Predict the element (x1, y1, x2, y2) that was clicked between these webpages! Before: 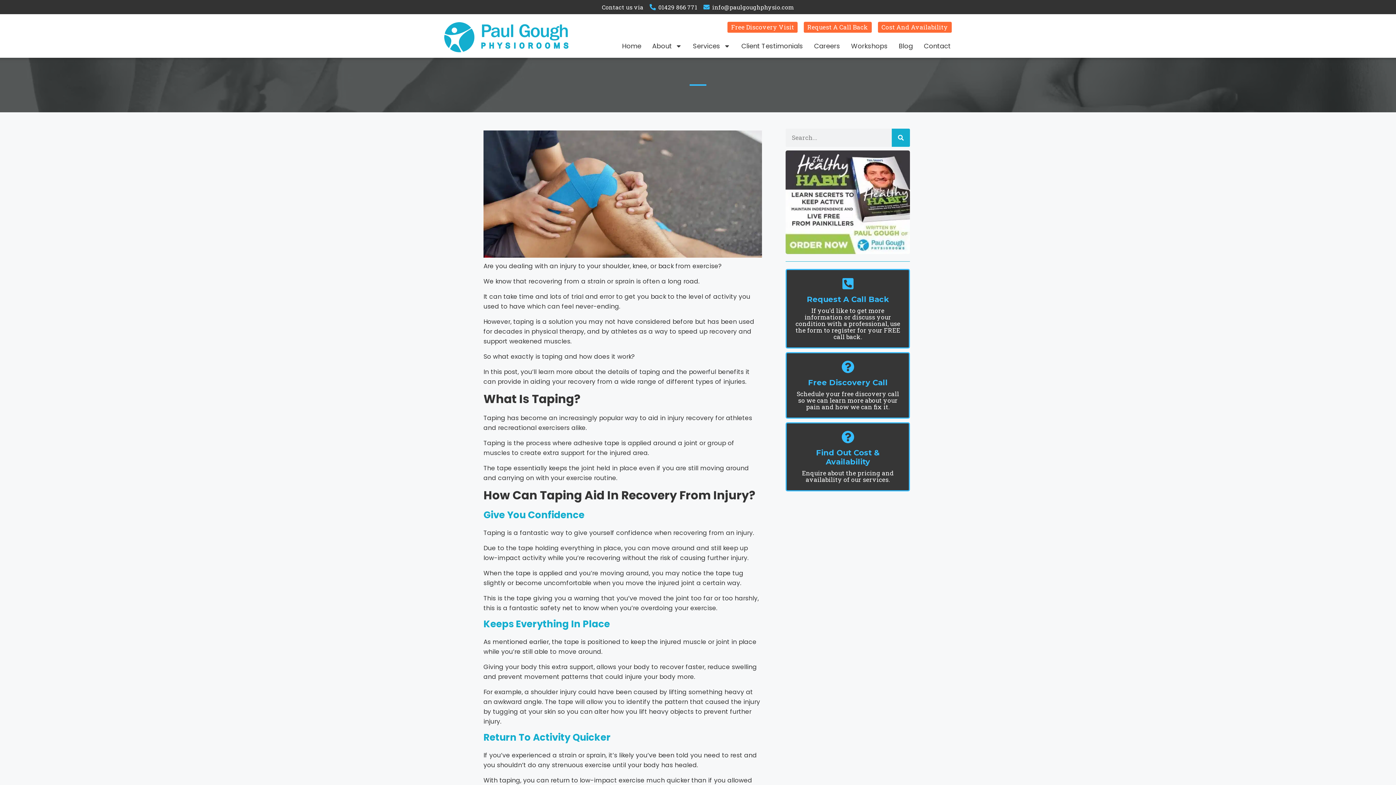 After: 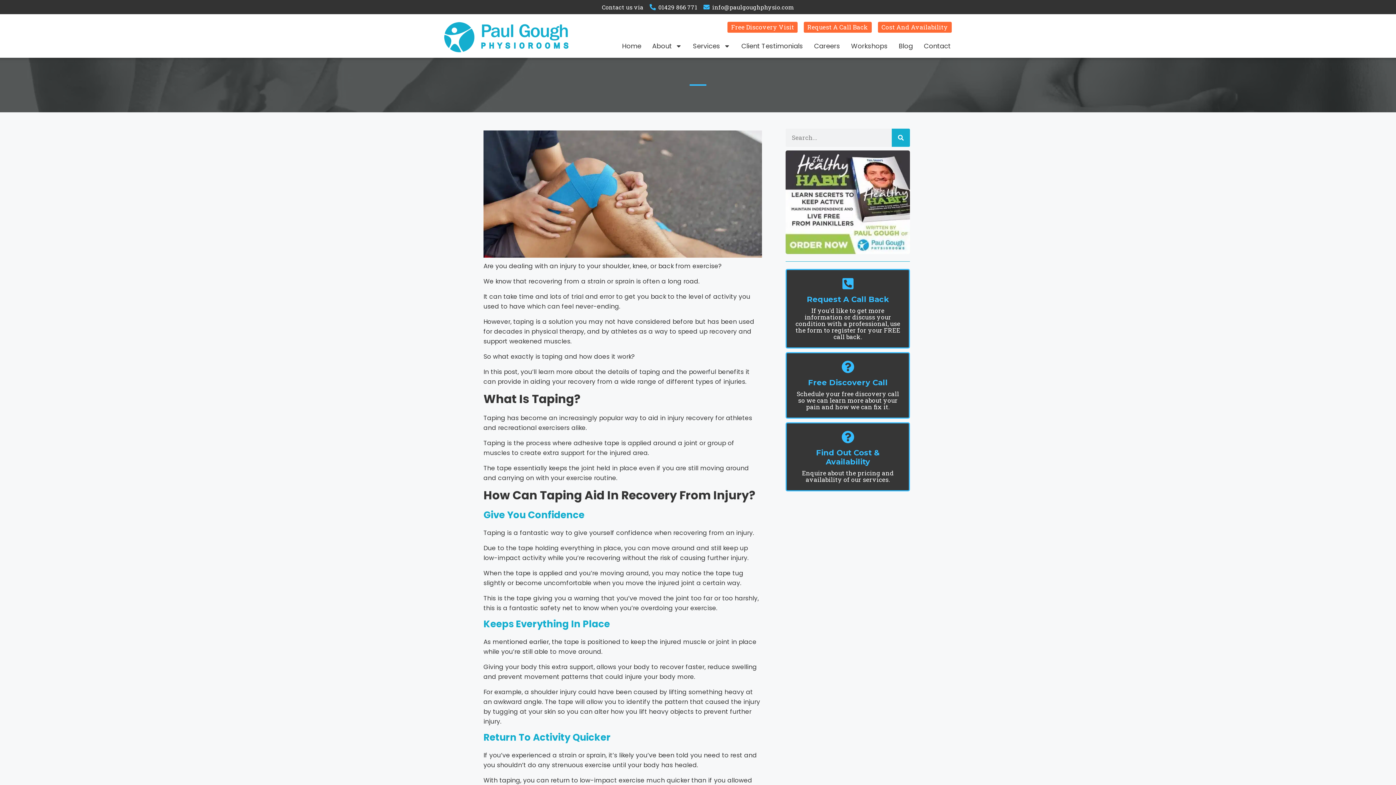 Action: label: info@paulgoughphysio.com bbox: (702, 4, 794, 10)